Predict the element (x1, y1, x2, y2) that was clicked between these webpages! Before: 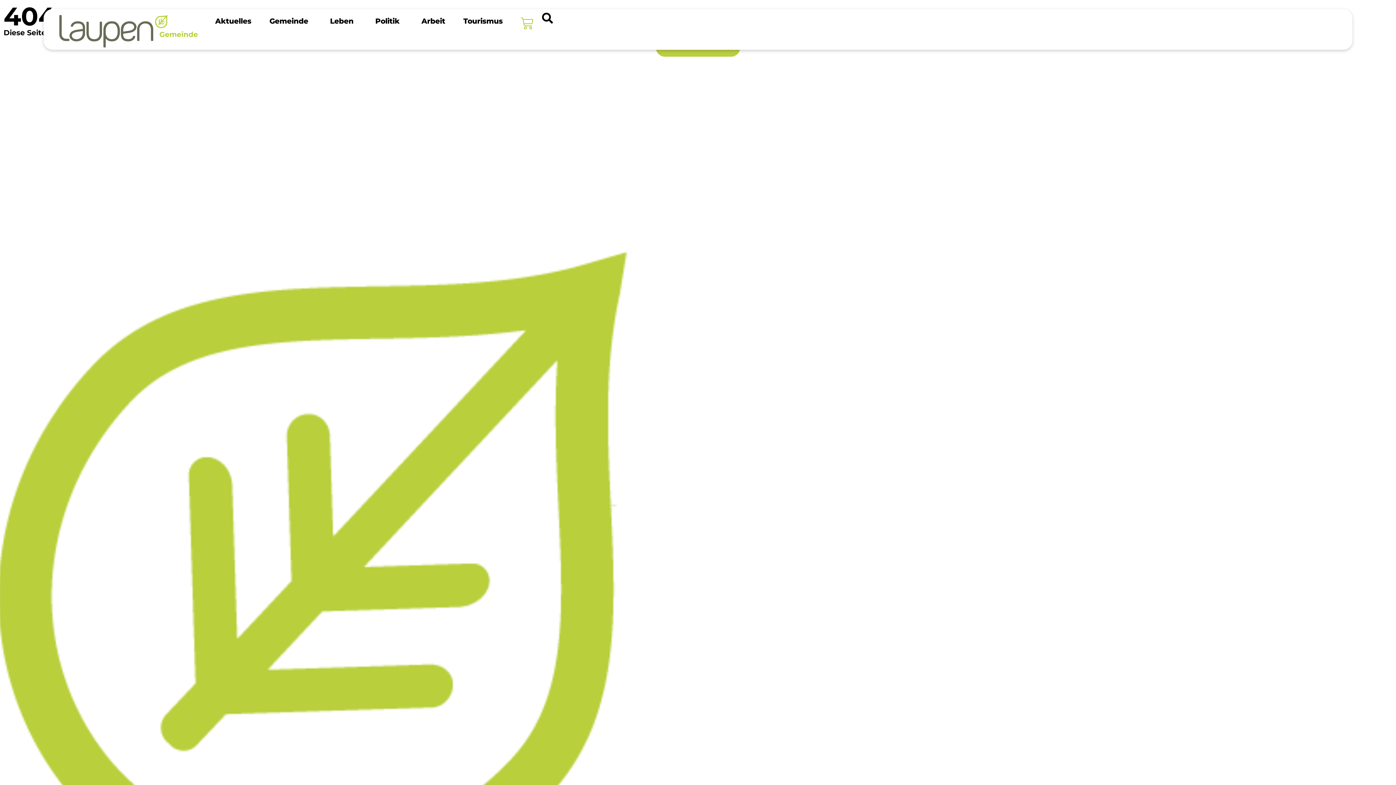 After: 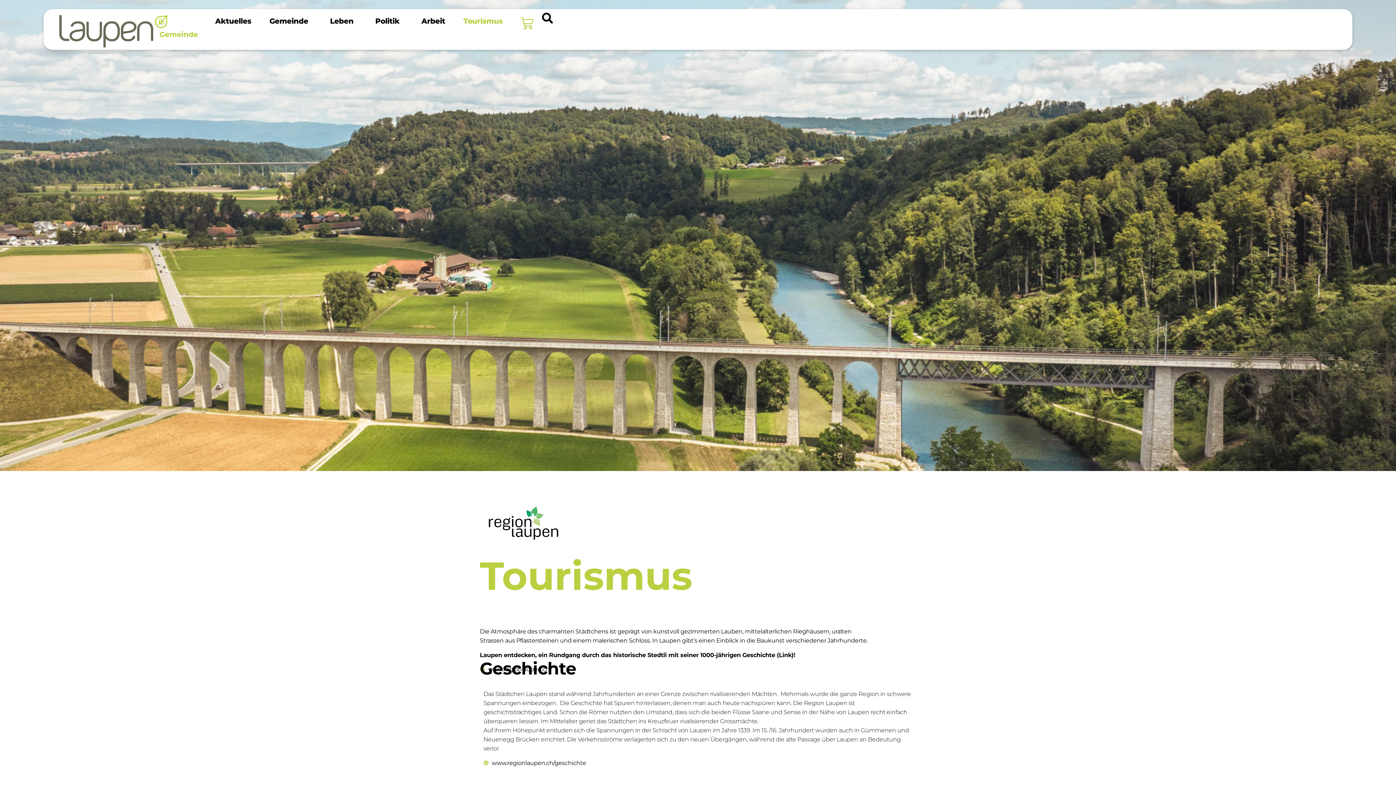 Action: bbox: (454, 12, 511, 29) label: Tourismus